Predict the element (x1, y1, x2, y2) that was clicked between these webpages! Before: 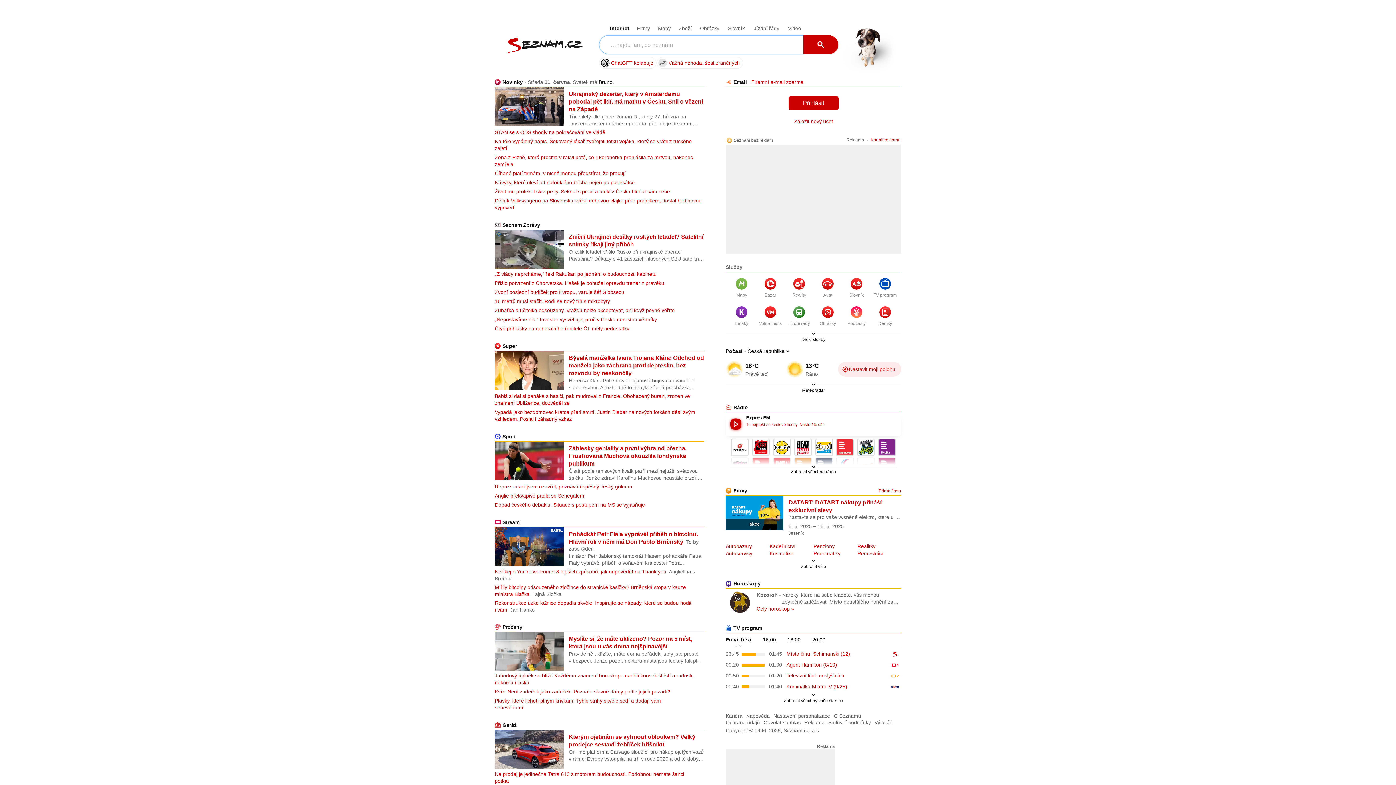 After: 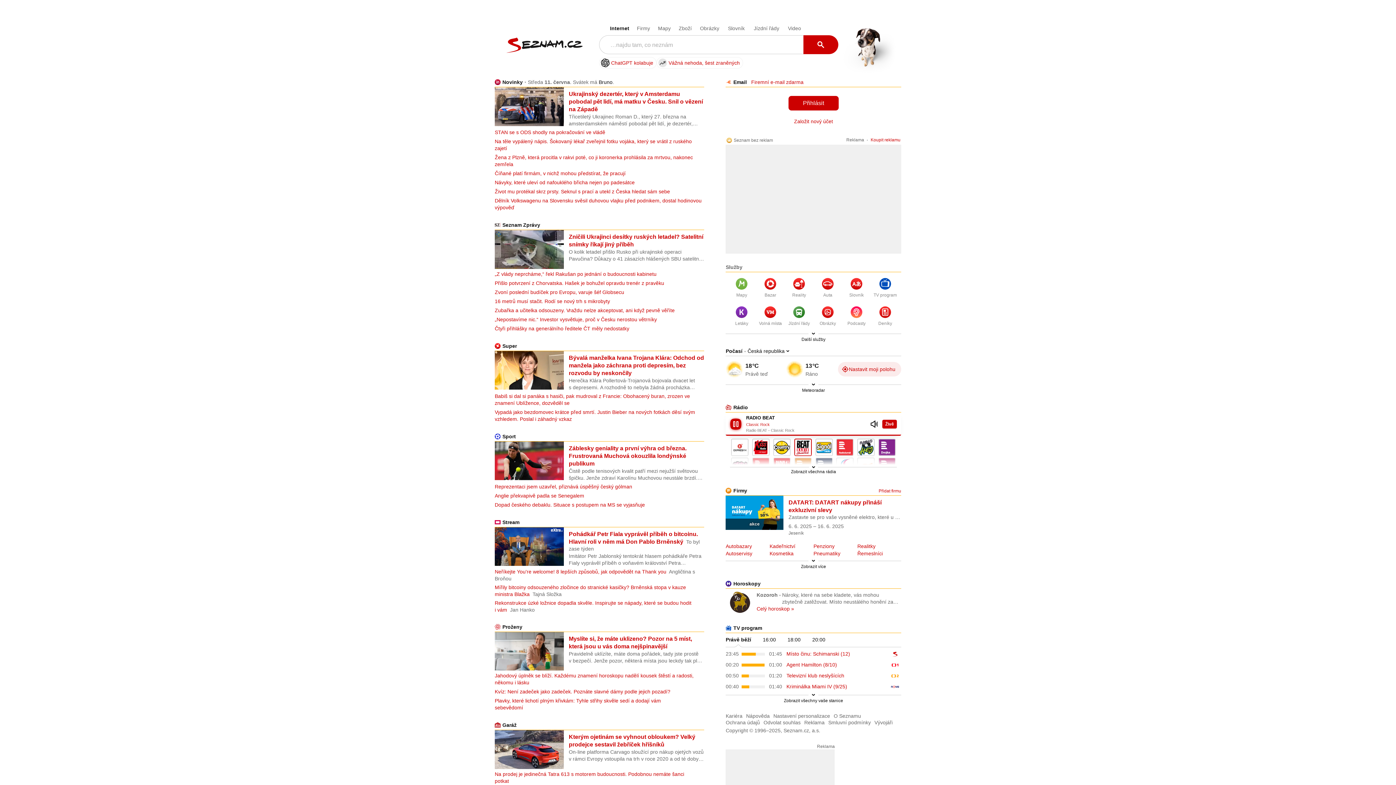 Action: bbox: (794, 438, 811, 456) label: RADIO BEAT